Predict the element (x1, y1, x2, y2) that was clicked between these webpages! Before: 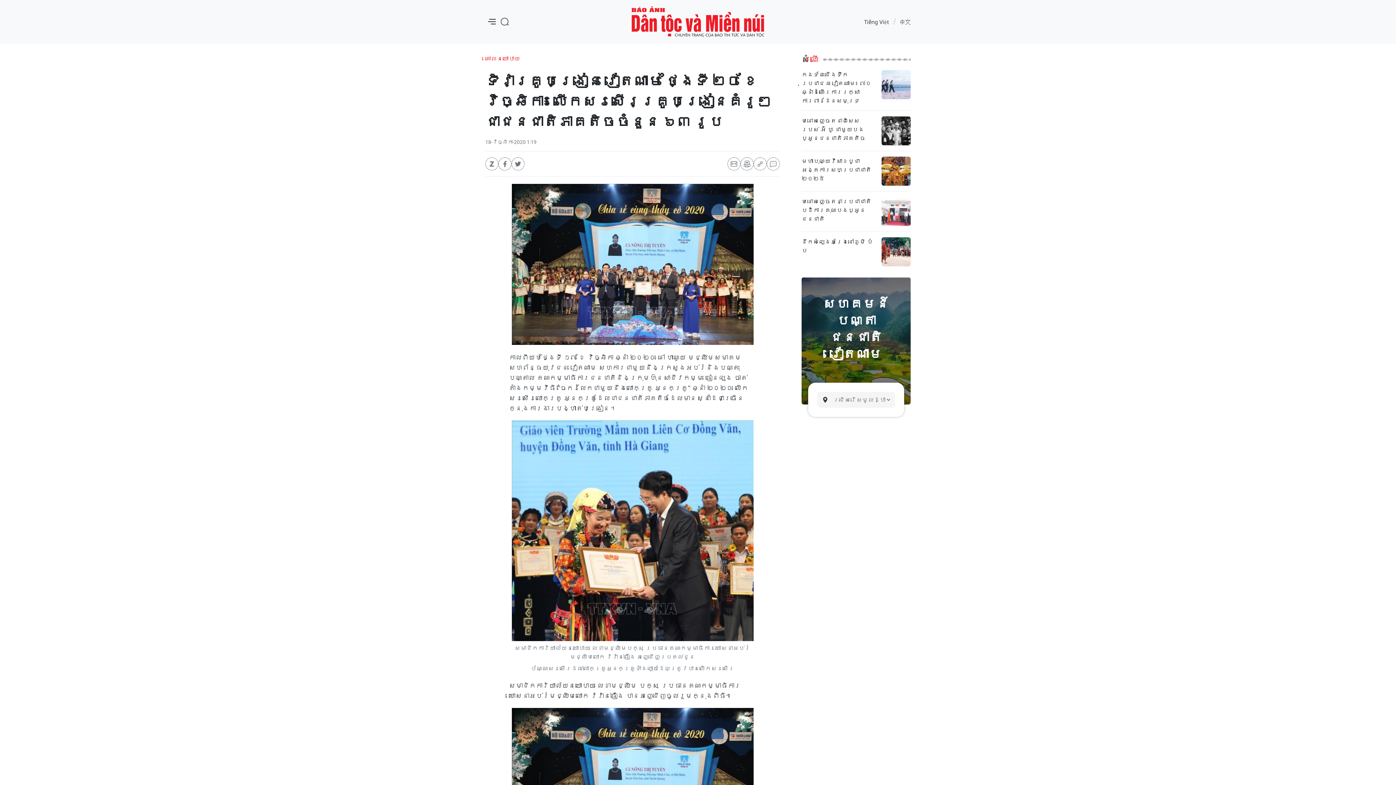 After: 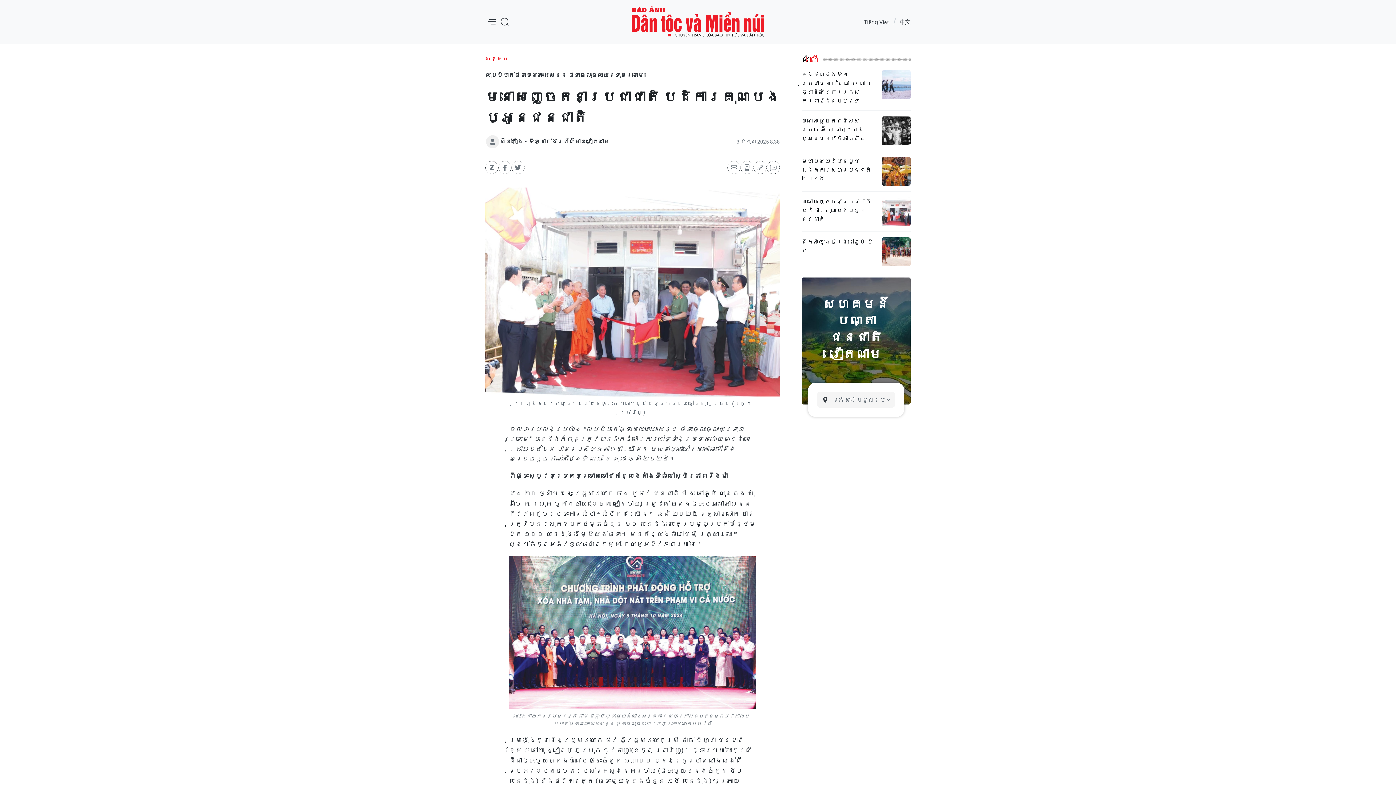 Action: bbox: (881, 197, 910, 226)